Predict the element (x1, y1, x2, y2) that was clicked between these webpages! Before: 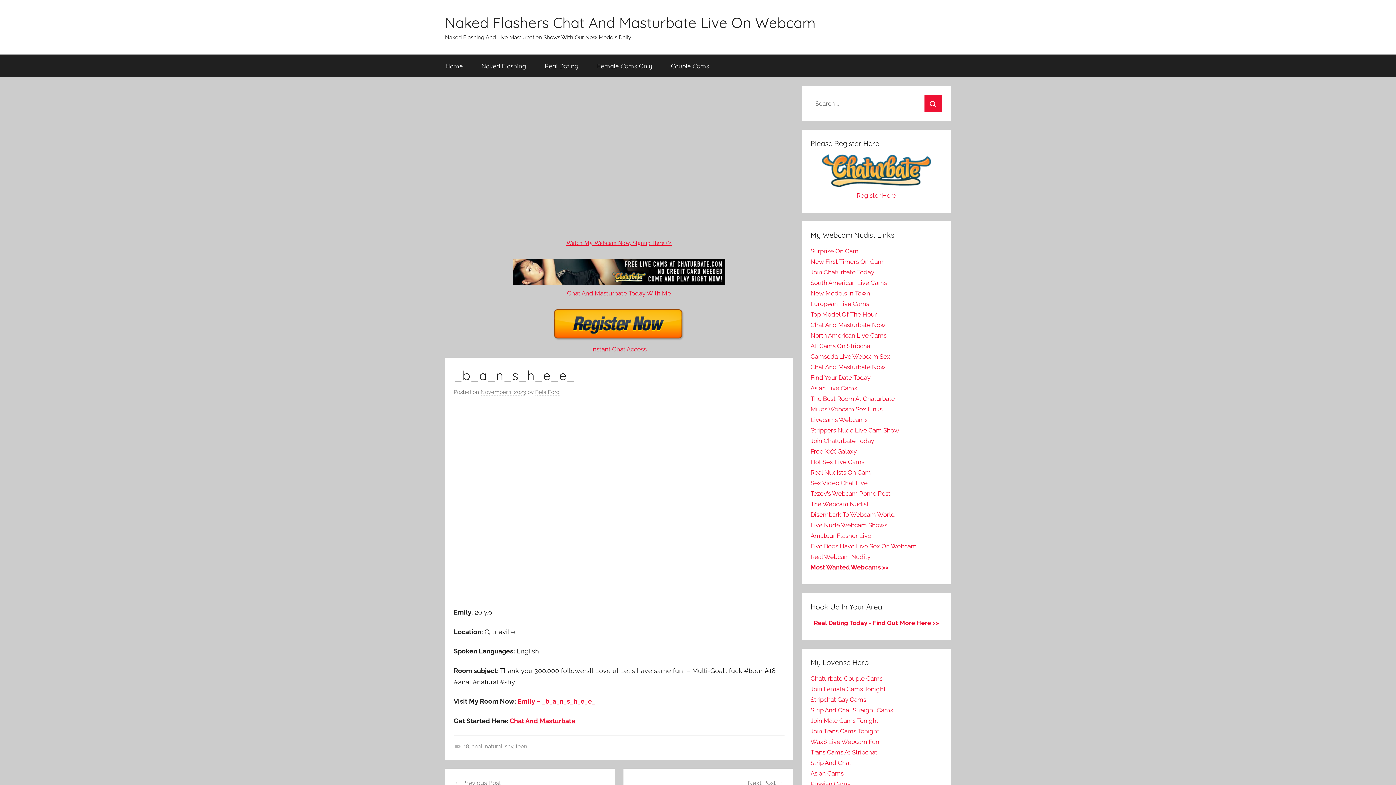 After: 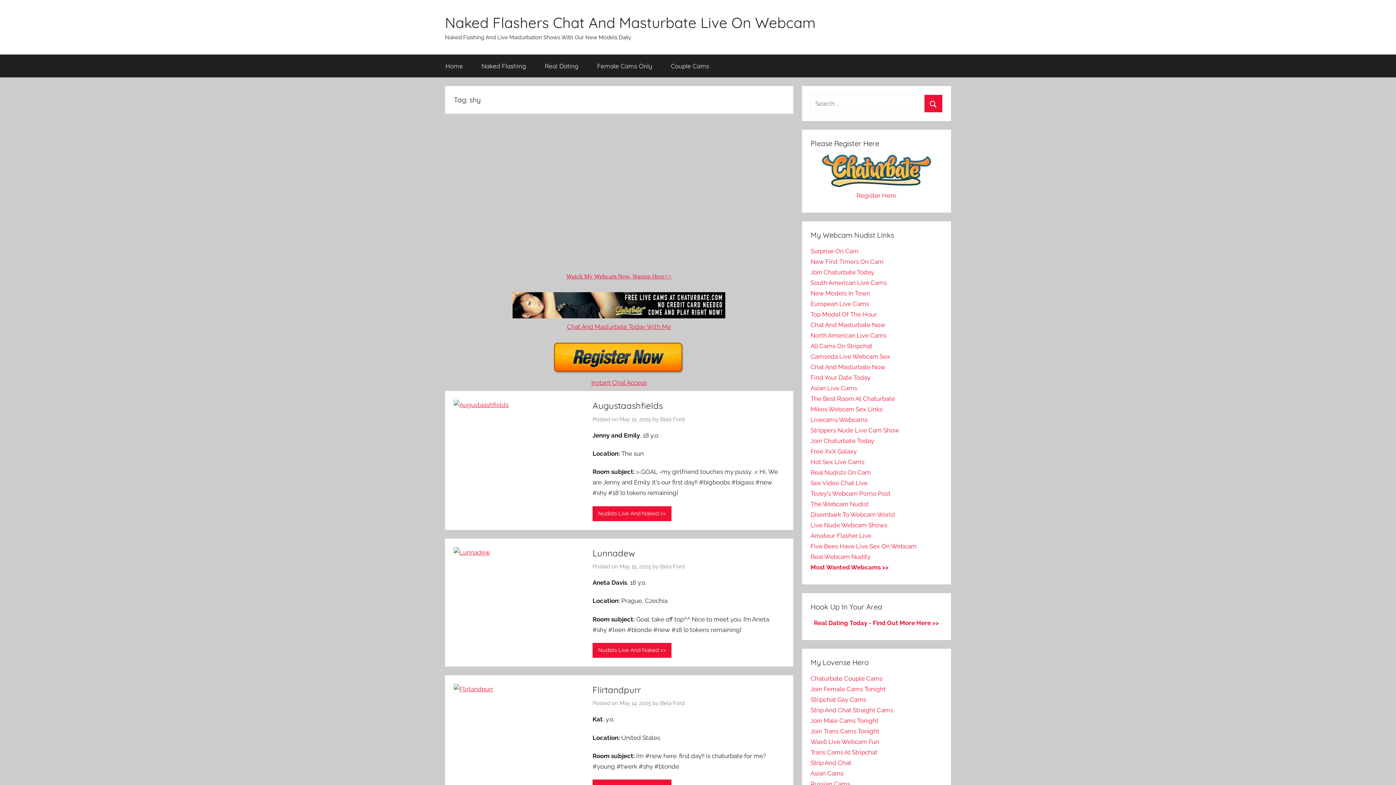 Action: bbox: (504, 743, 513, 750) label: shy